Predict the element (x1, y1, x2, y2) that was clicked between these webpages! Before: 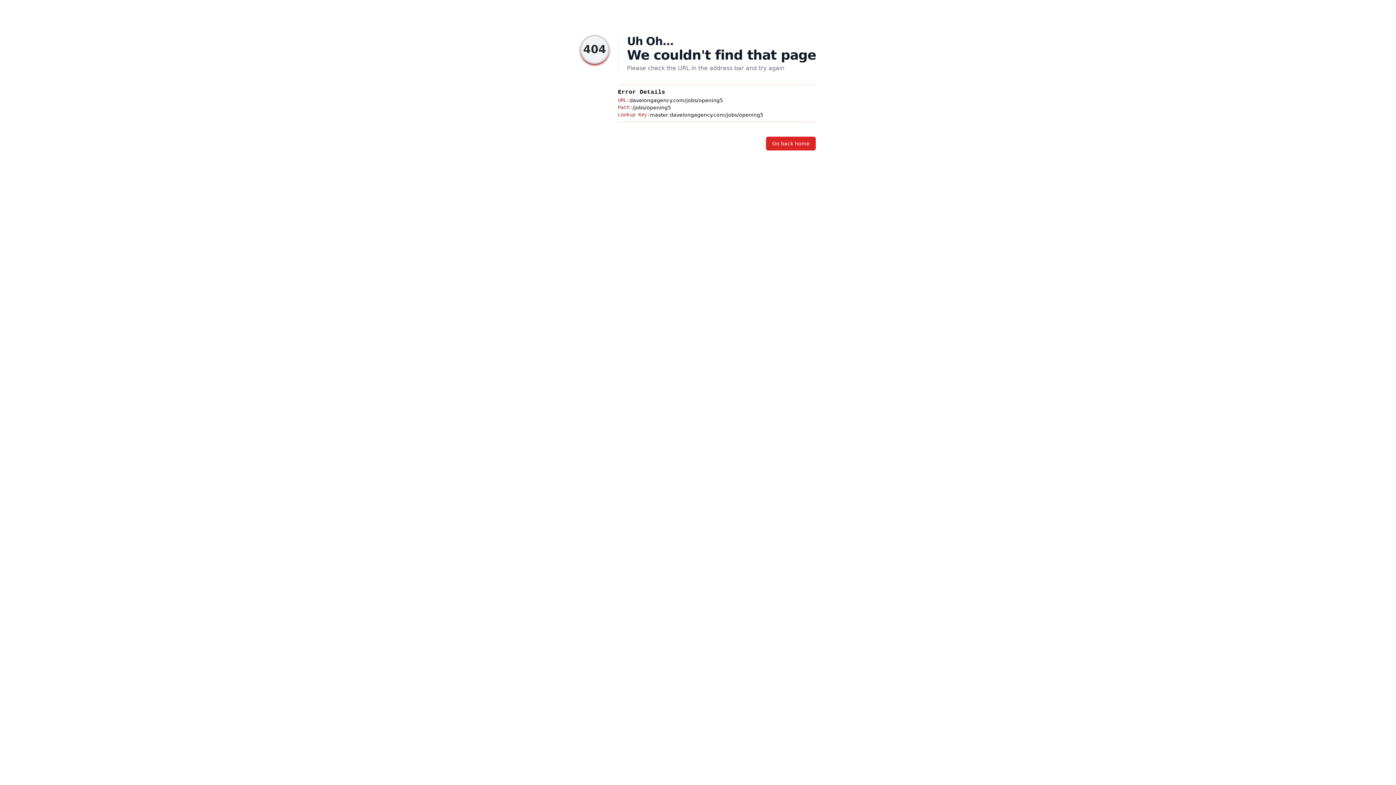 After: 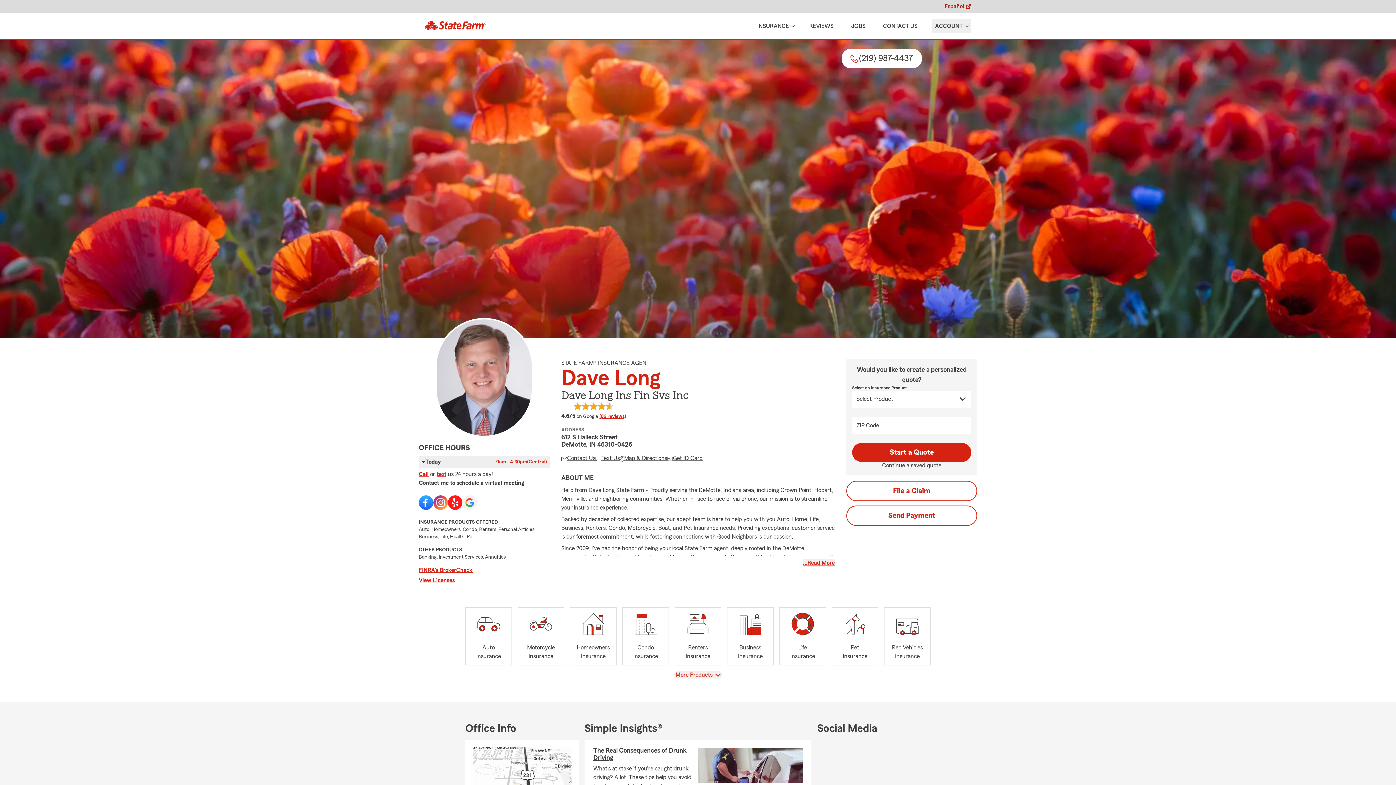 Action: label: Go back home bbox: (766, 136, 816, 150)